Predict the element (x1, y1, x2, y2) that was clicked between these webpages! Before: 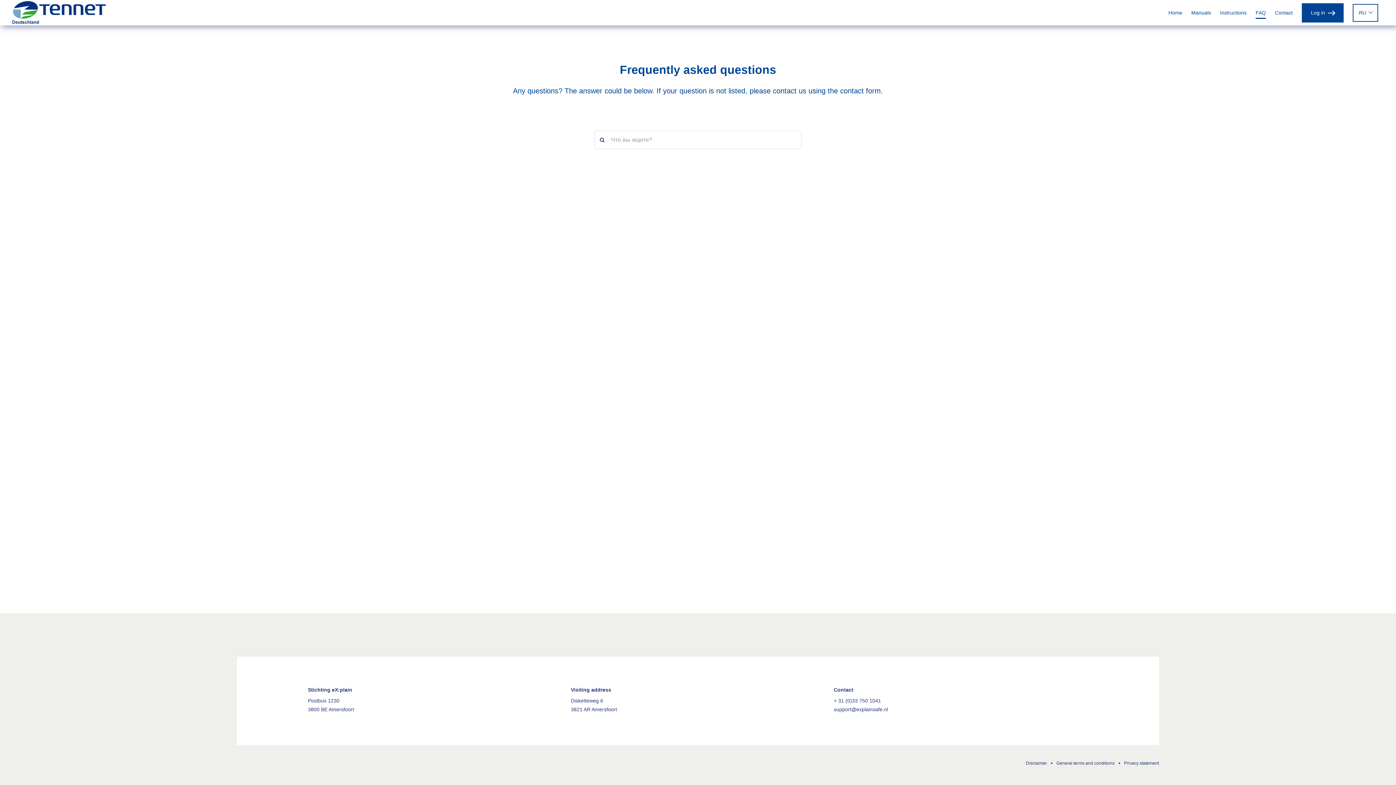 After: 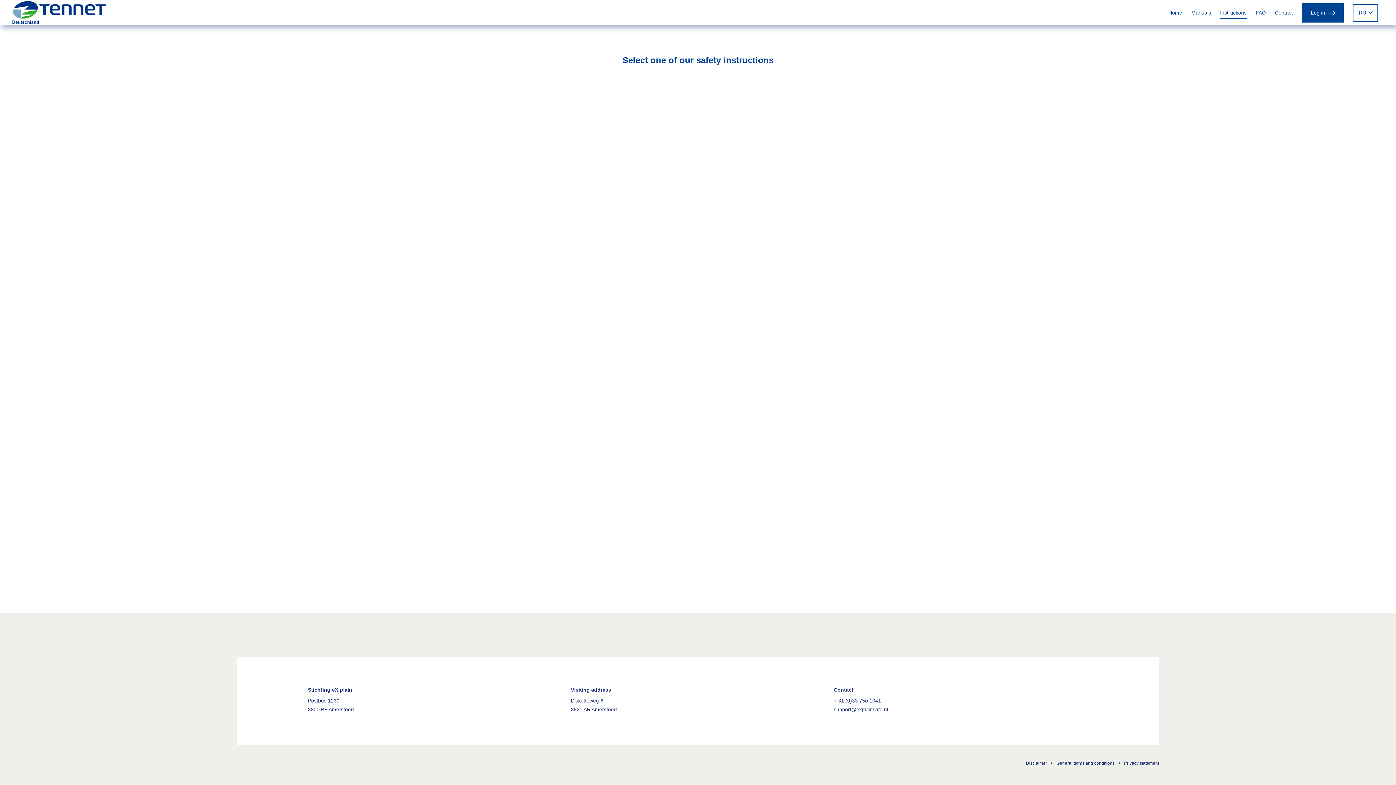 Action: bbox: (1220, 8, 1246, 17) label: Instructions